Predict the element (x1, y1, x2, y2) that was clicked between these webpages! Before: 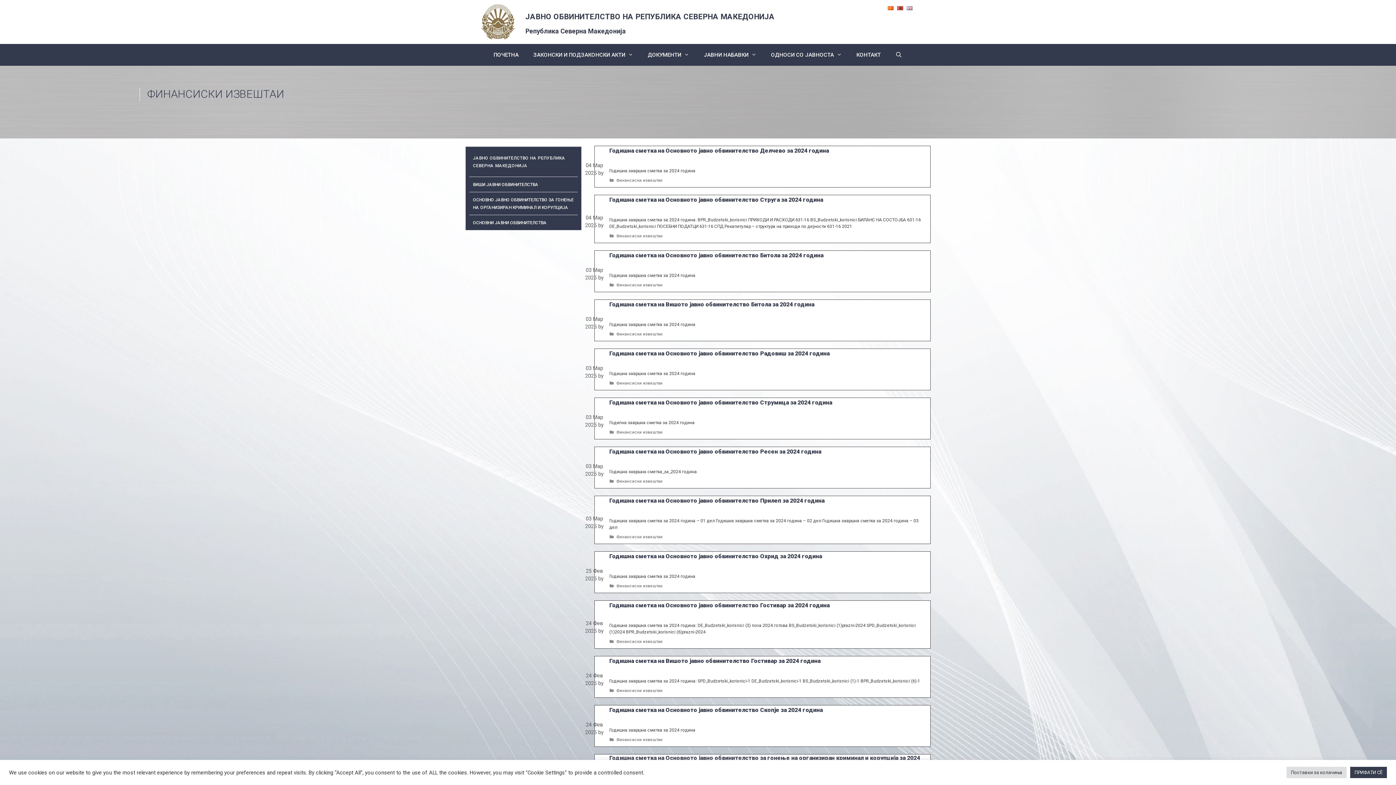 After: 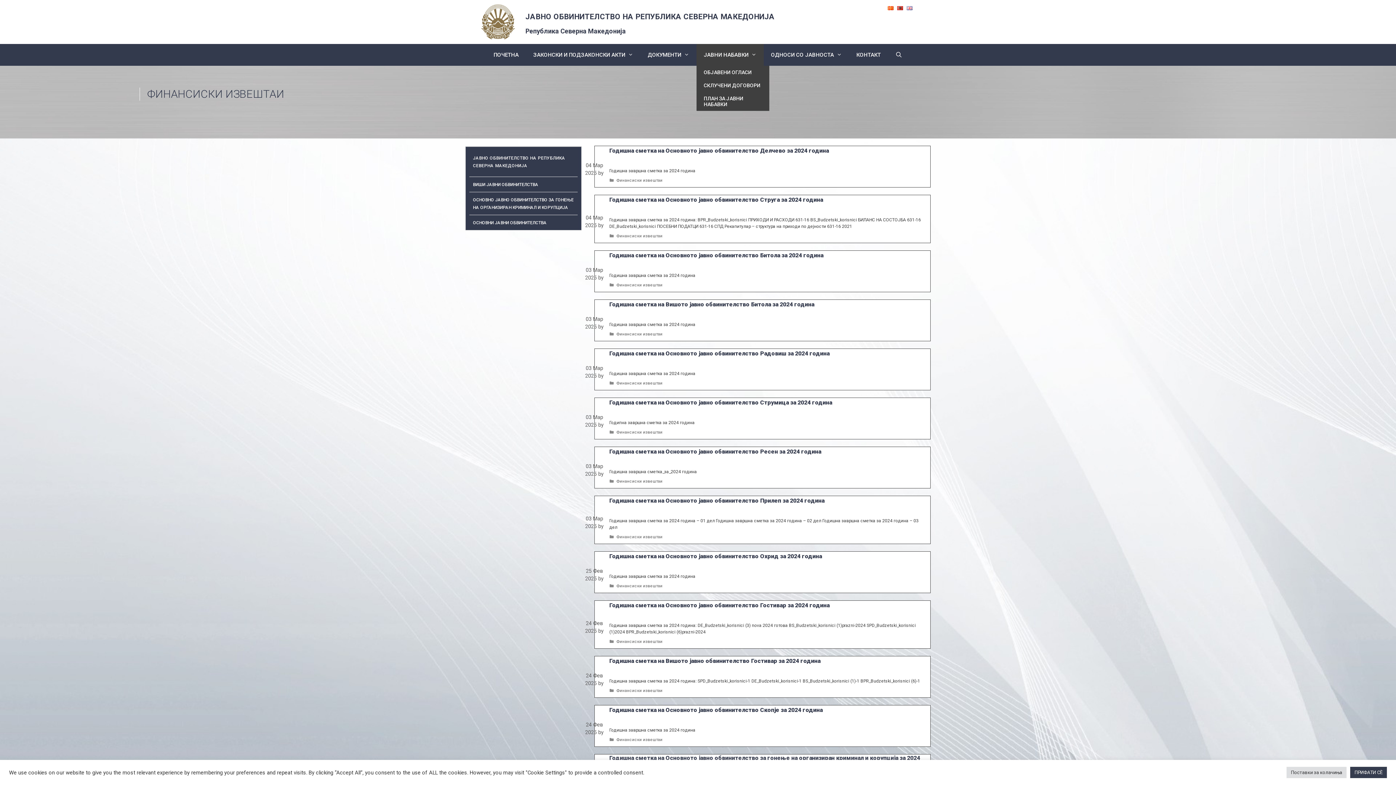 Action: label: ЈАВНИ НАБАВКИ bbox: (696, 44, 763, 65)